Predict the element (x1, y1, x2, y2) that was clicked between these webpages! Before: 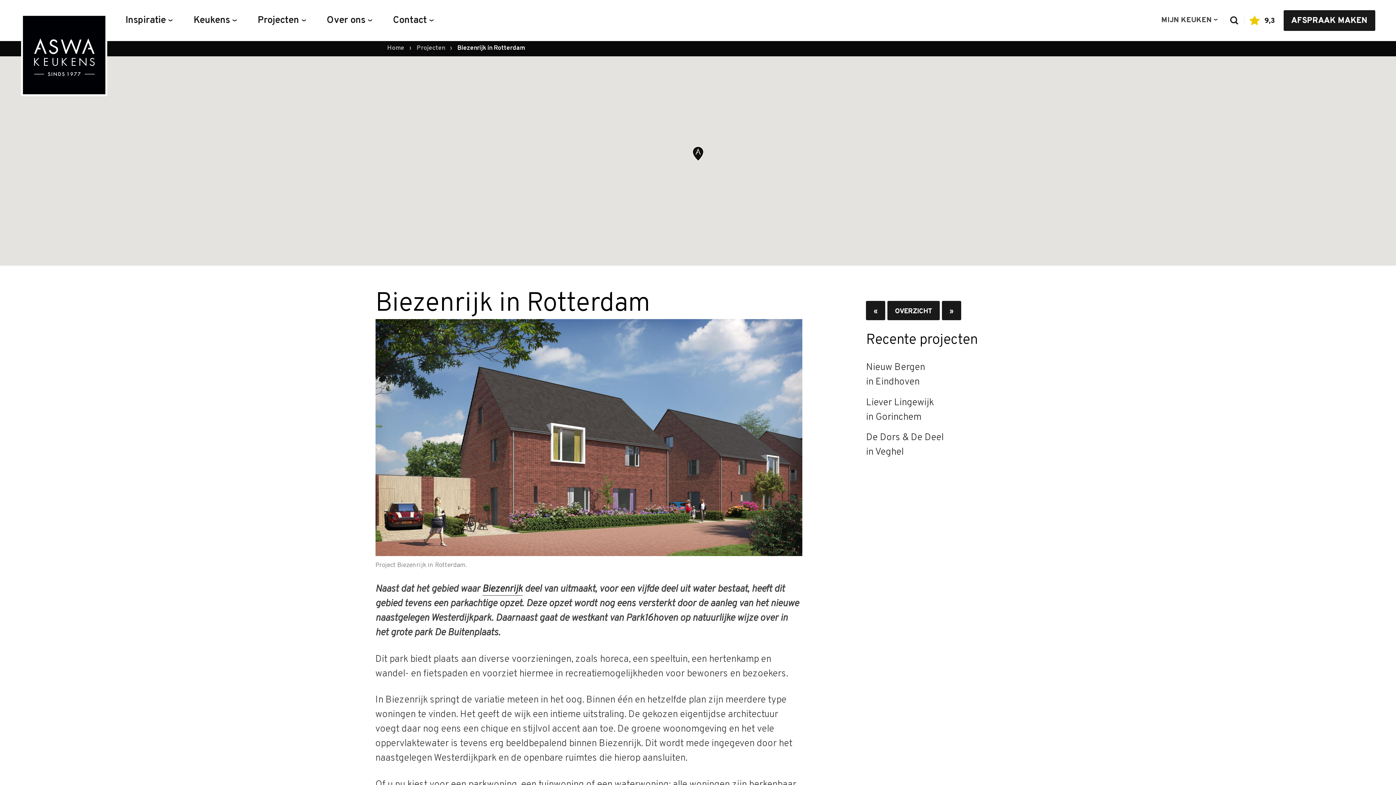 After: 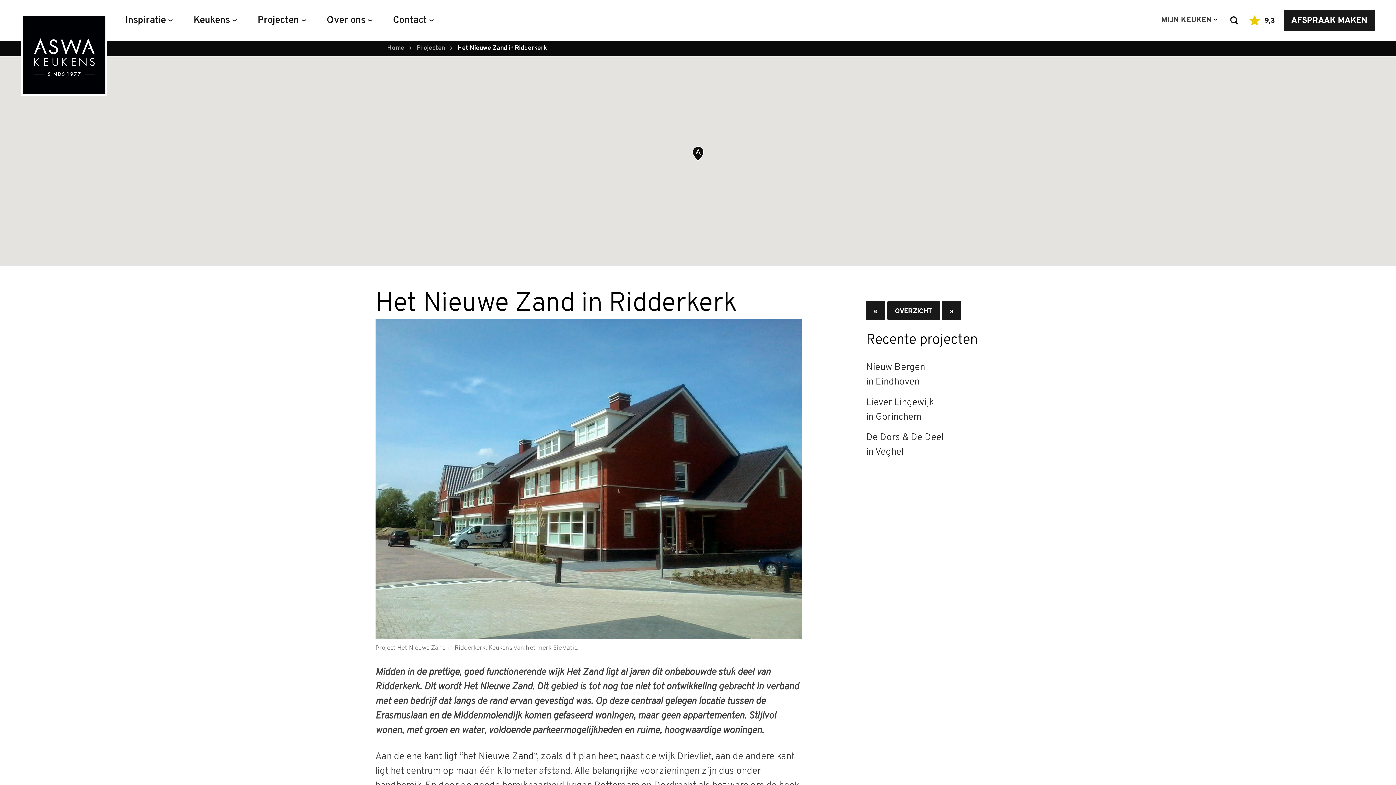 Action: label: « bbox: (866, 301, 885, 320)